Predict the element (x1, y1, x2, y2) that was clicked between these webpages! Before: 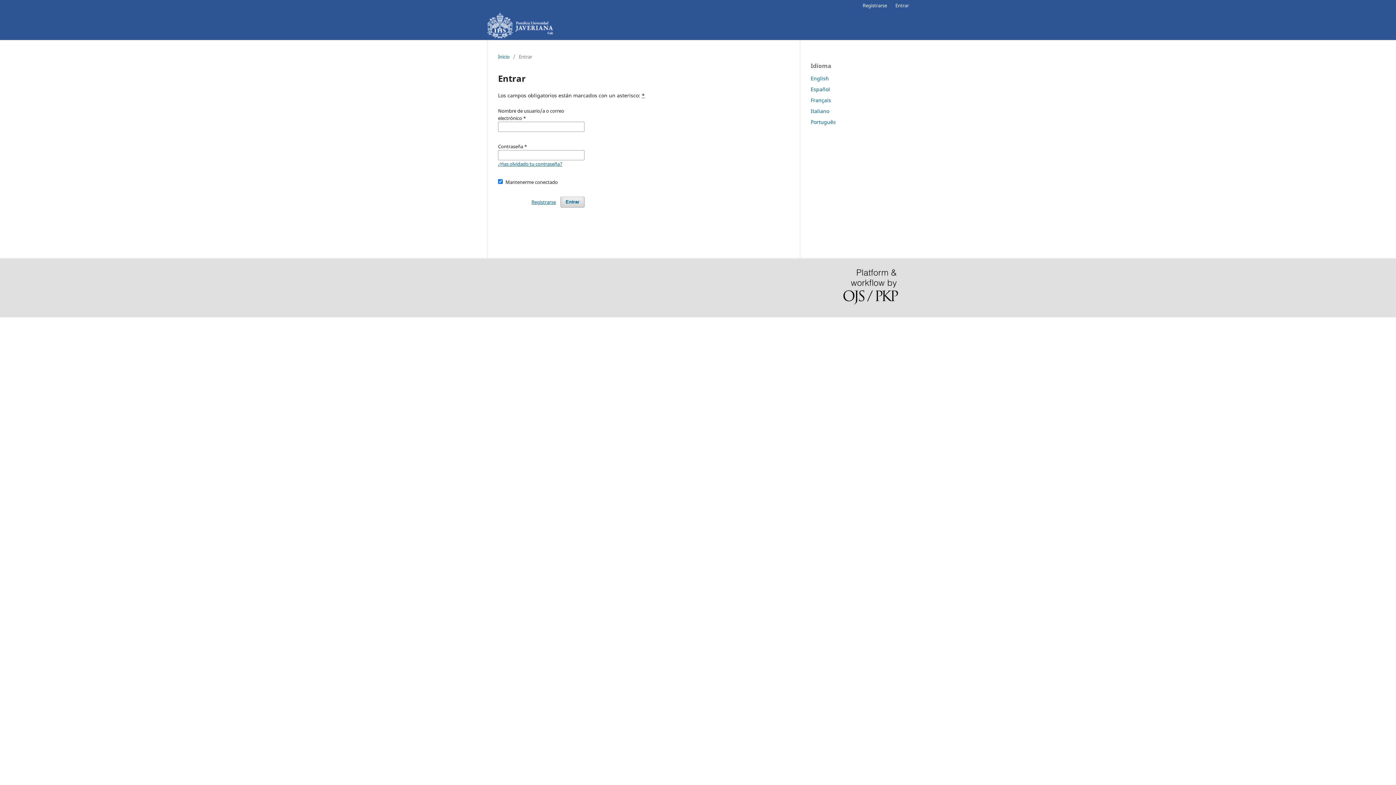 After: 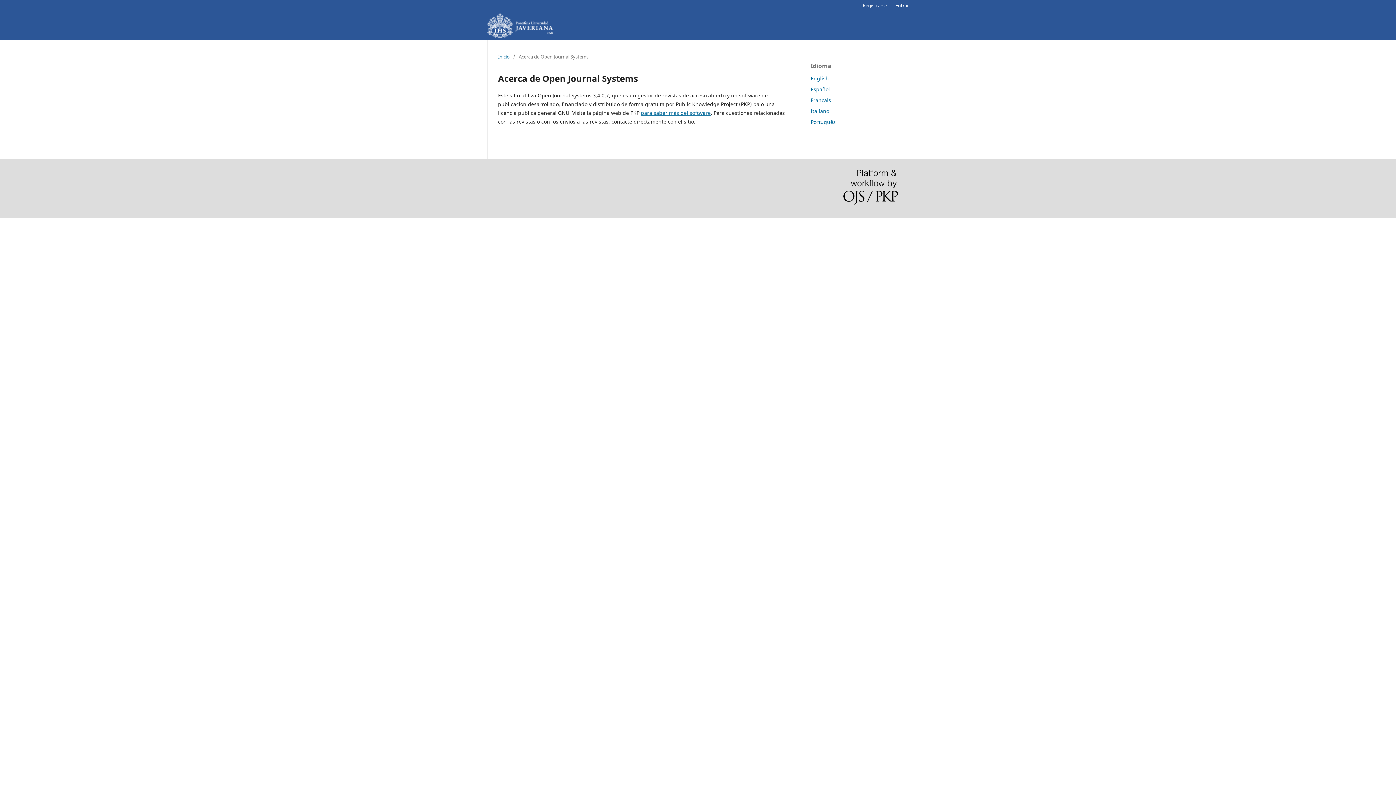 Action: bbox: (843, 269, 898, 306)